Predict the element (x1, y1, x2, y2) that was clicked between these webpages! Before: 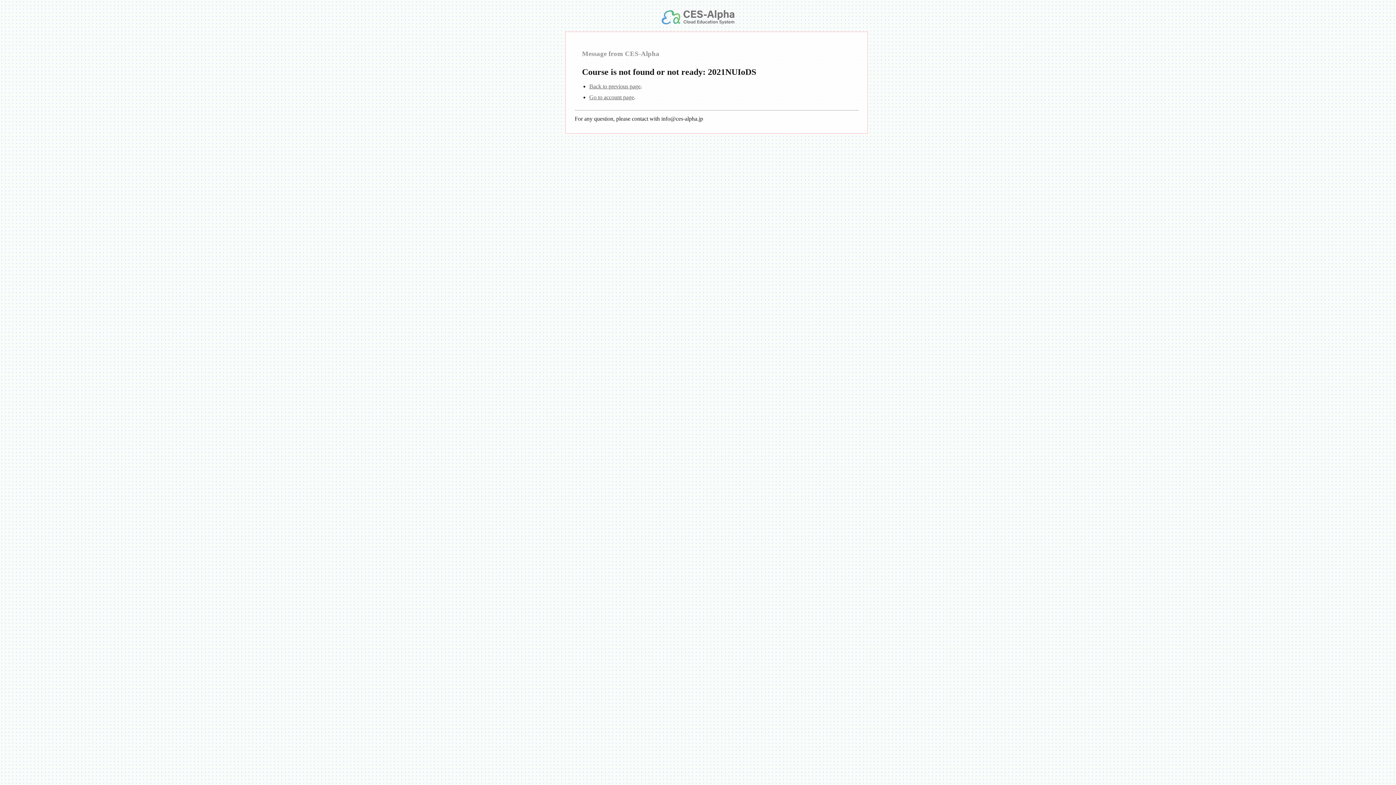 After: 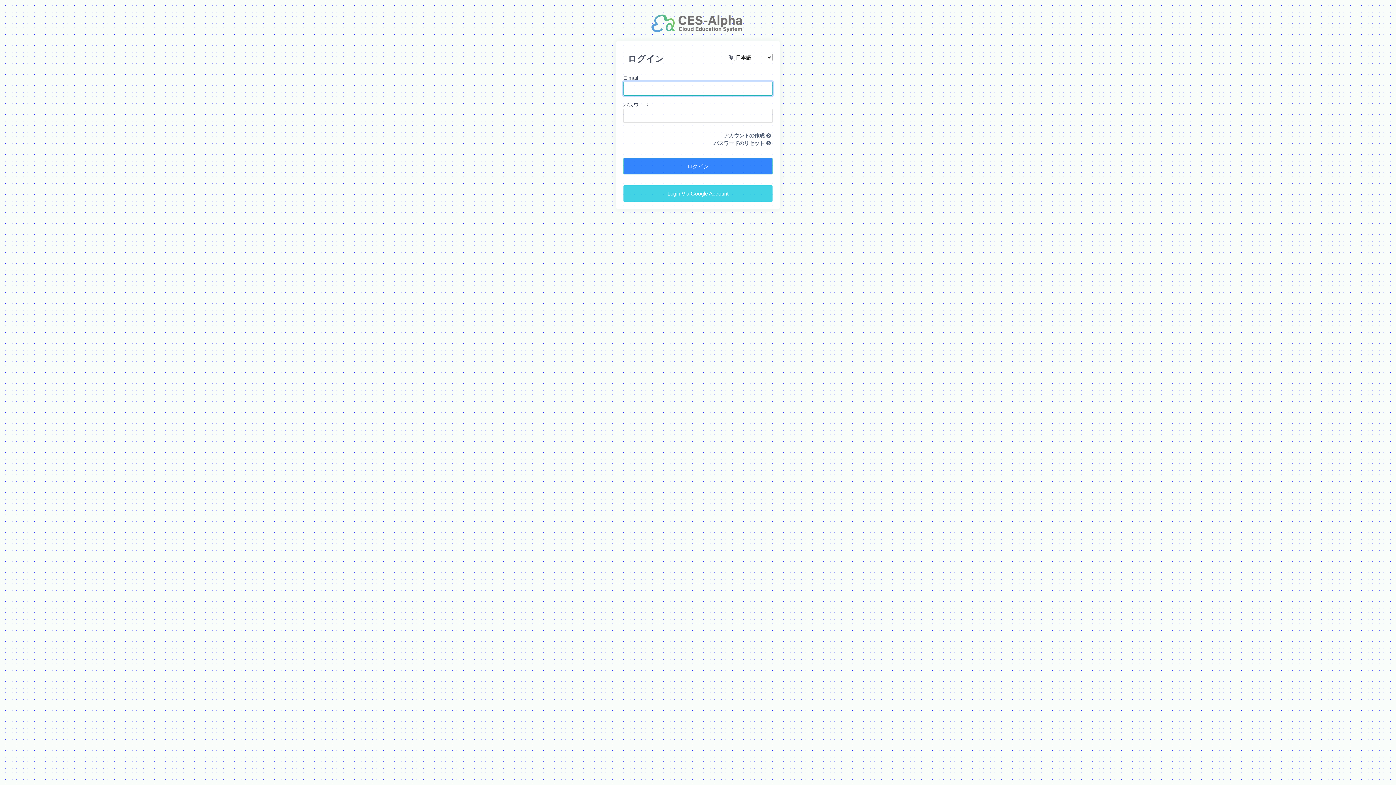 Action: bbox: (589, 94, 634, 100) label: Go to account page